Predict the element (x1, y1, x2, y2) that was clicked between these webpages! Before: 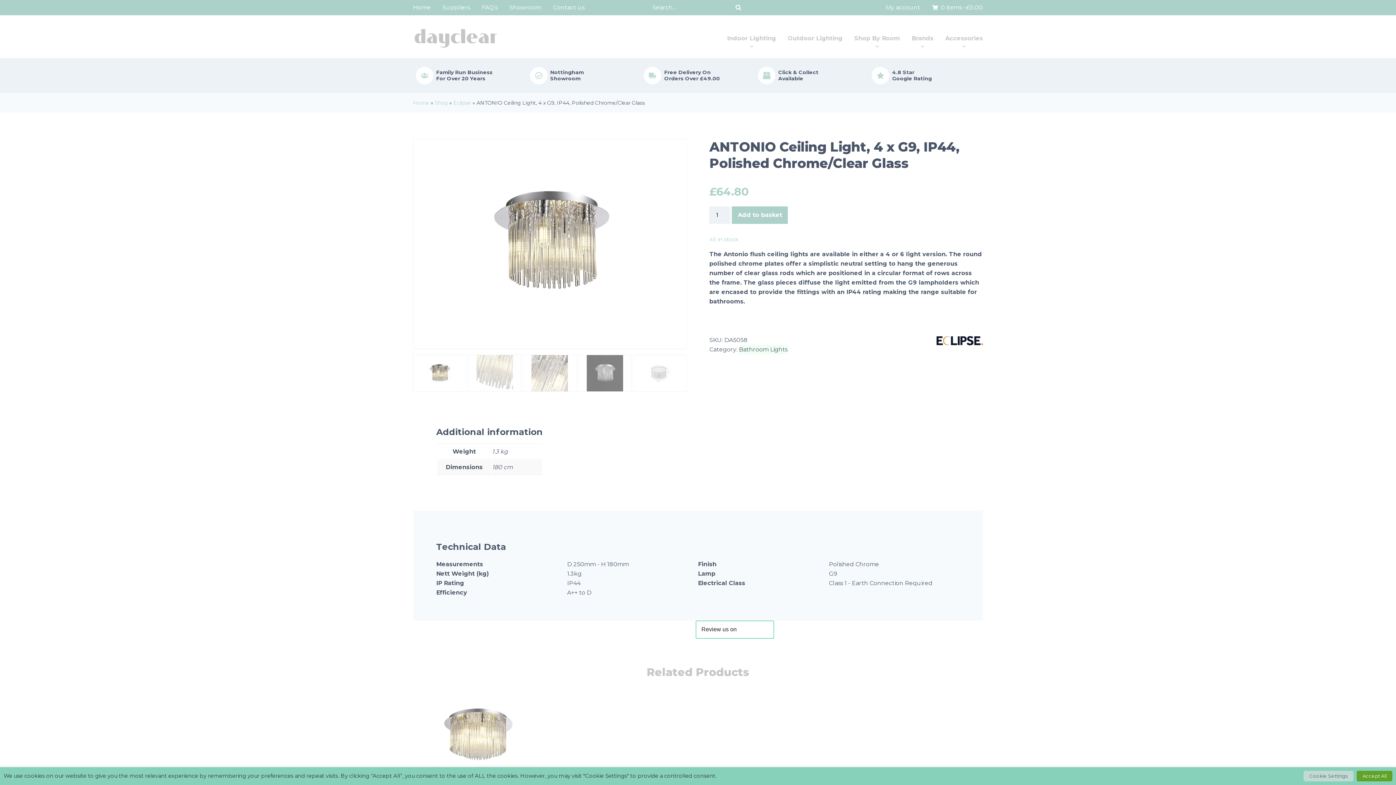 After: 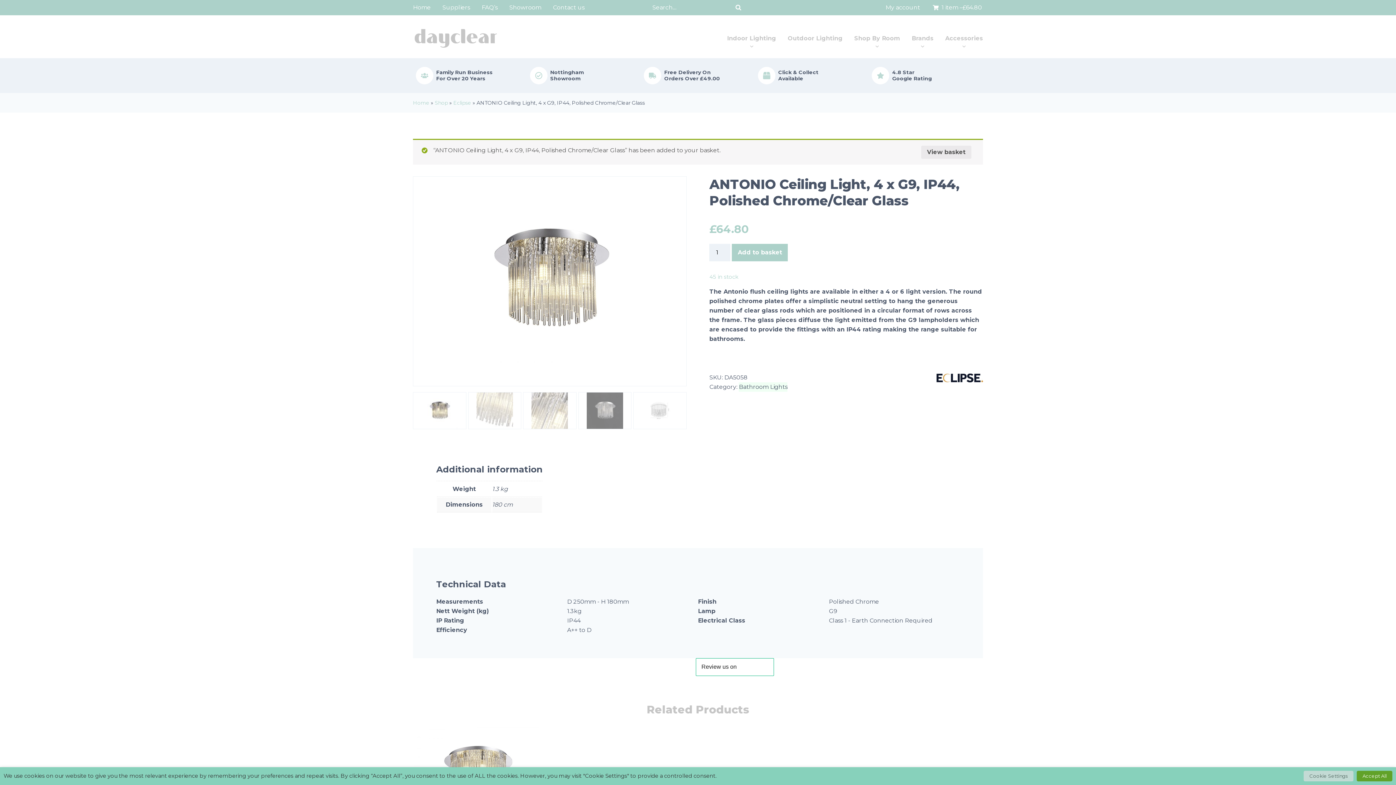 Action: label: Add to basket bbox: (732, 206, 788, 224)